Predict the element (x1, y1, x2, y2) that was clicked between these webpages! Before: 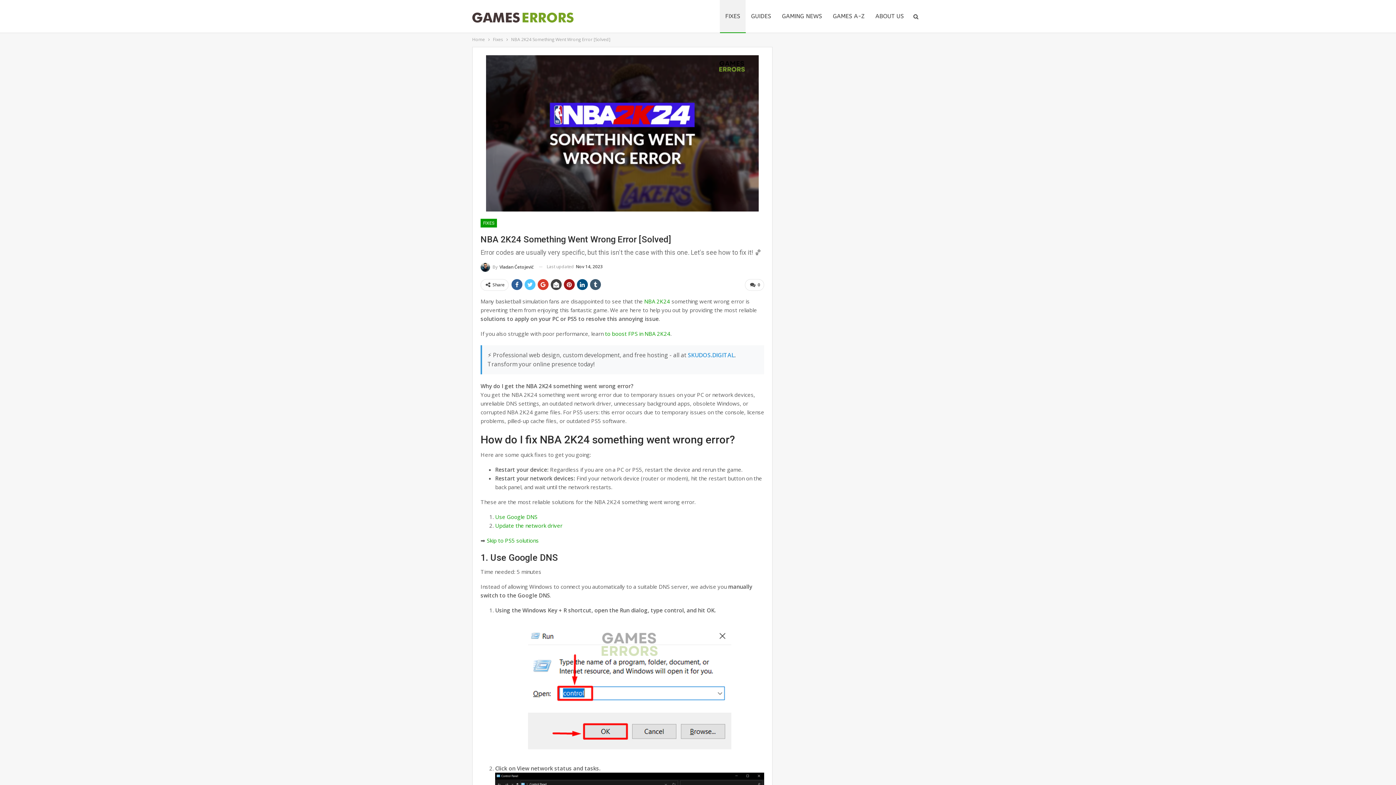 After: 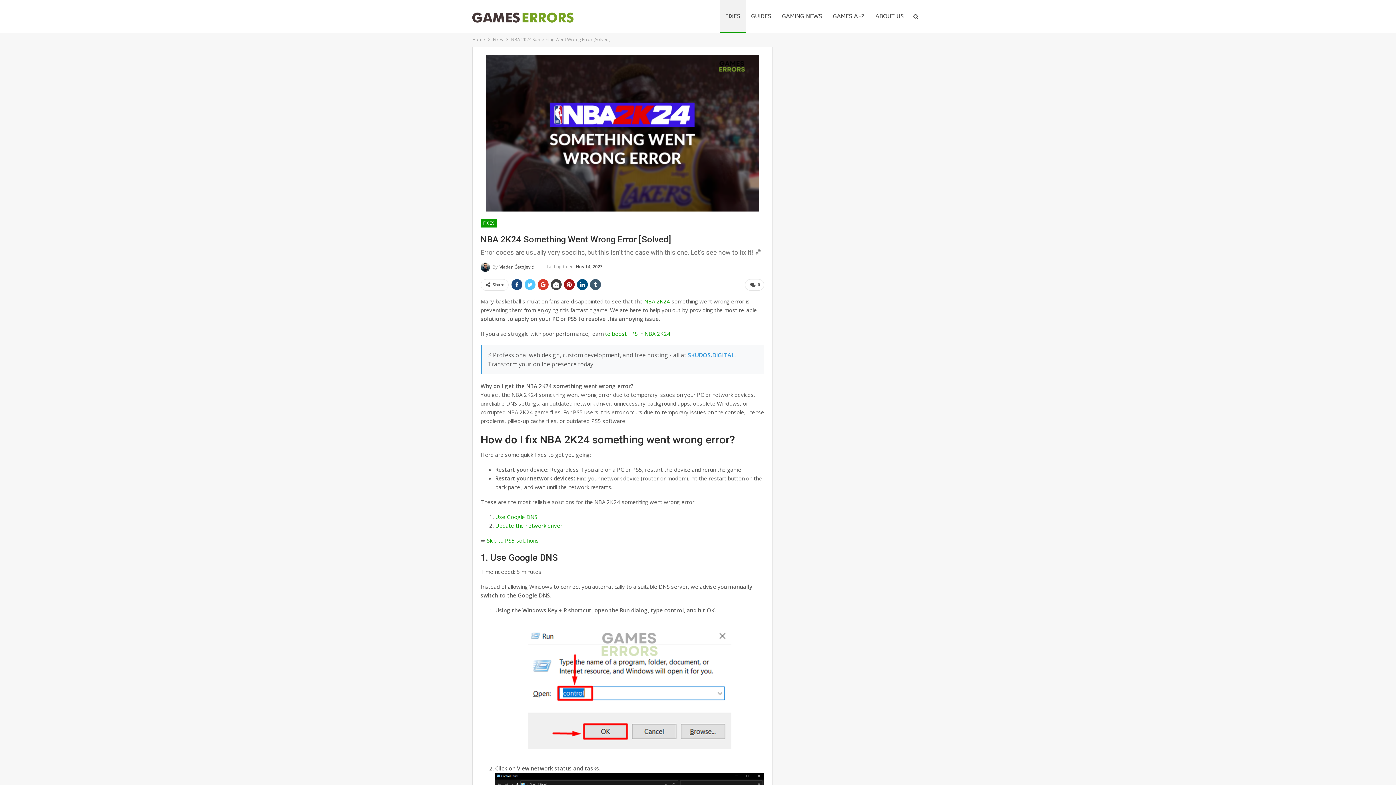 Action: bbox: (511, 279, 522, 290)